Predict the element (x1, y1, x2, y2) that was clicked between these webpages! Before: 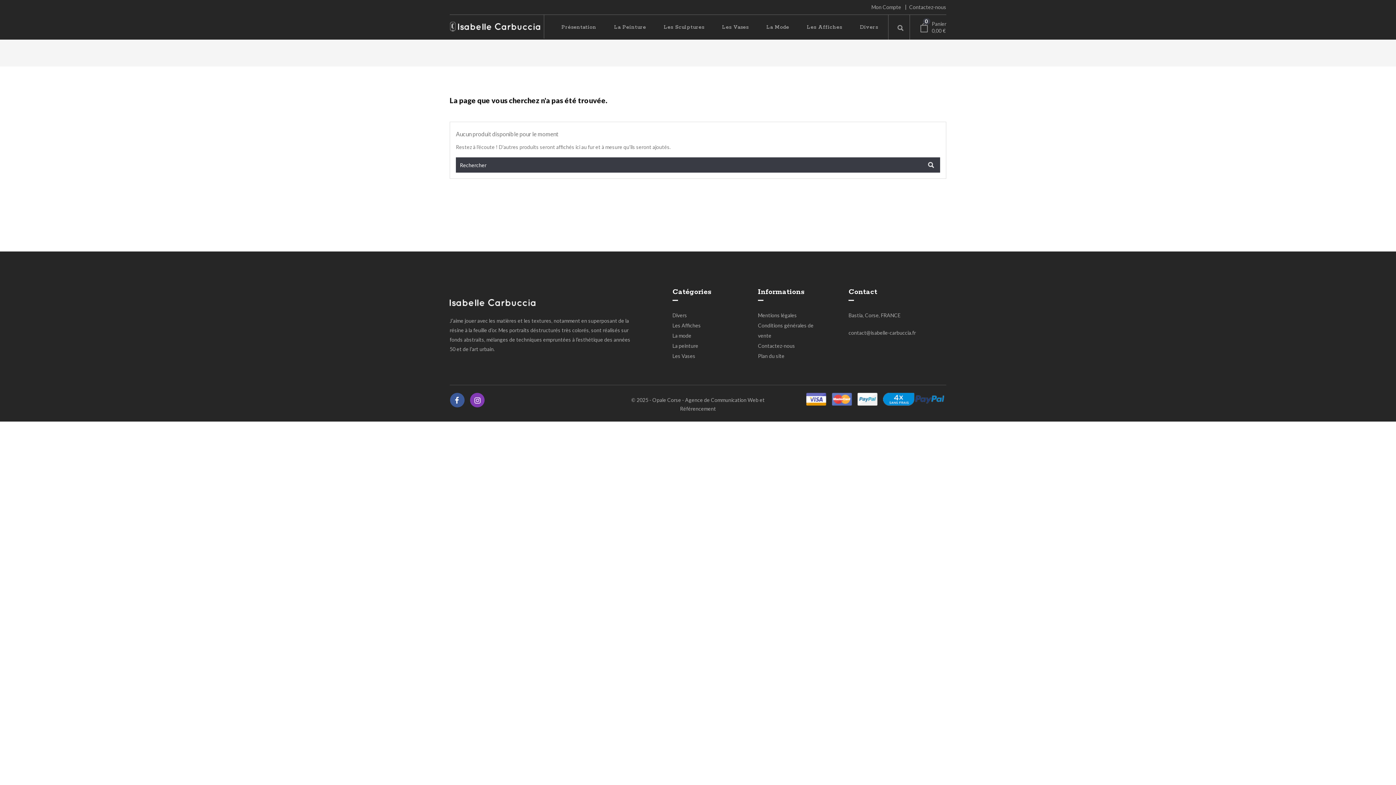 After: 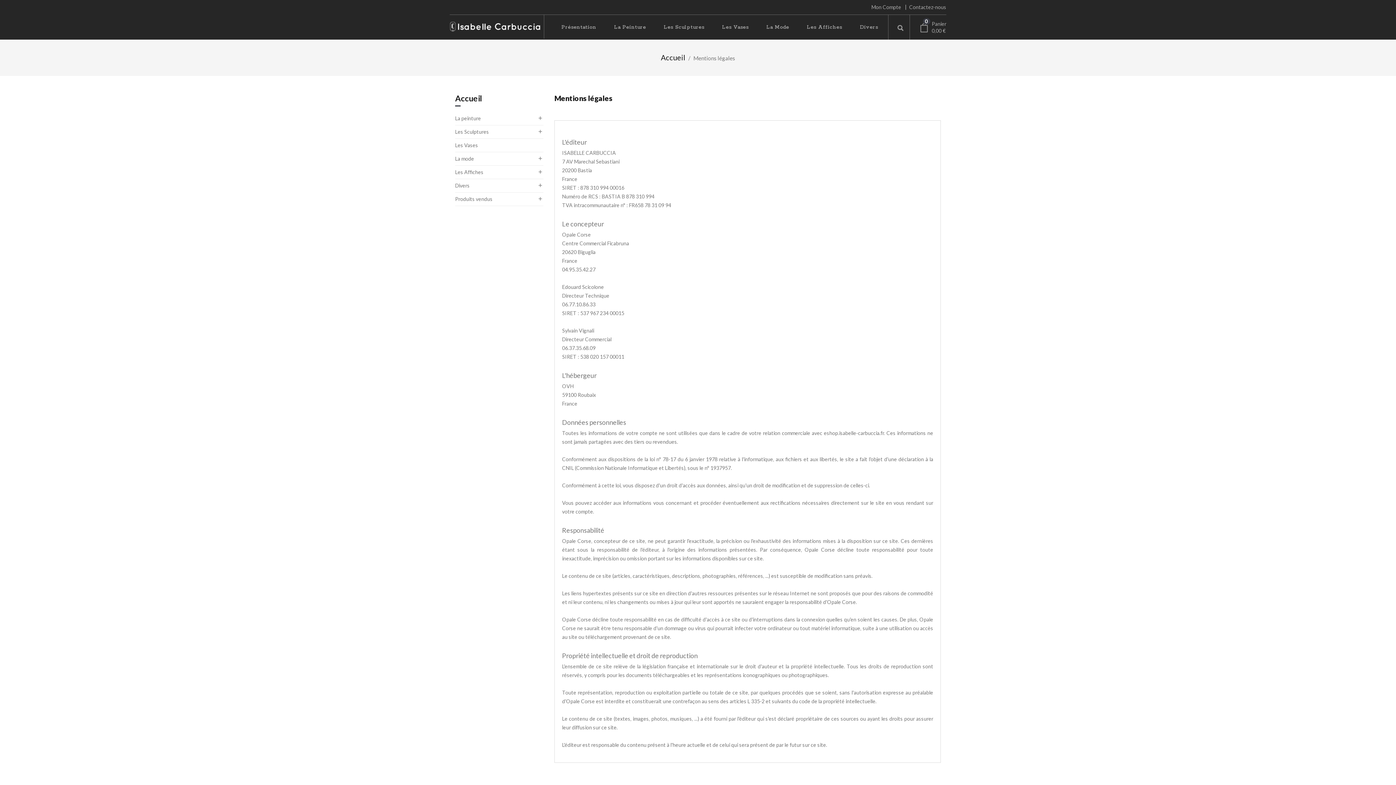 Action: label: Mentions légales bbox: (758, 312, 797, 318)